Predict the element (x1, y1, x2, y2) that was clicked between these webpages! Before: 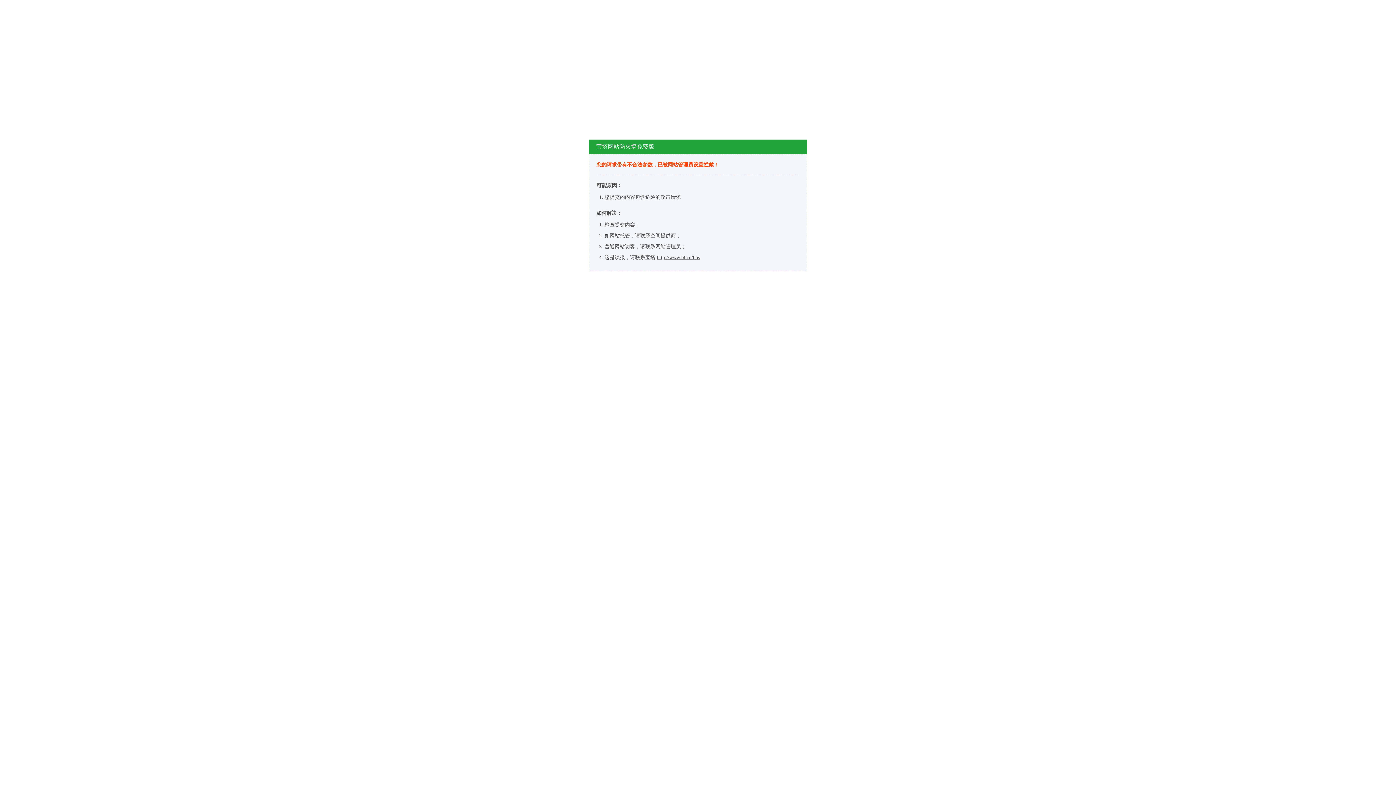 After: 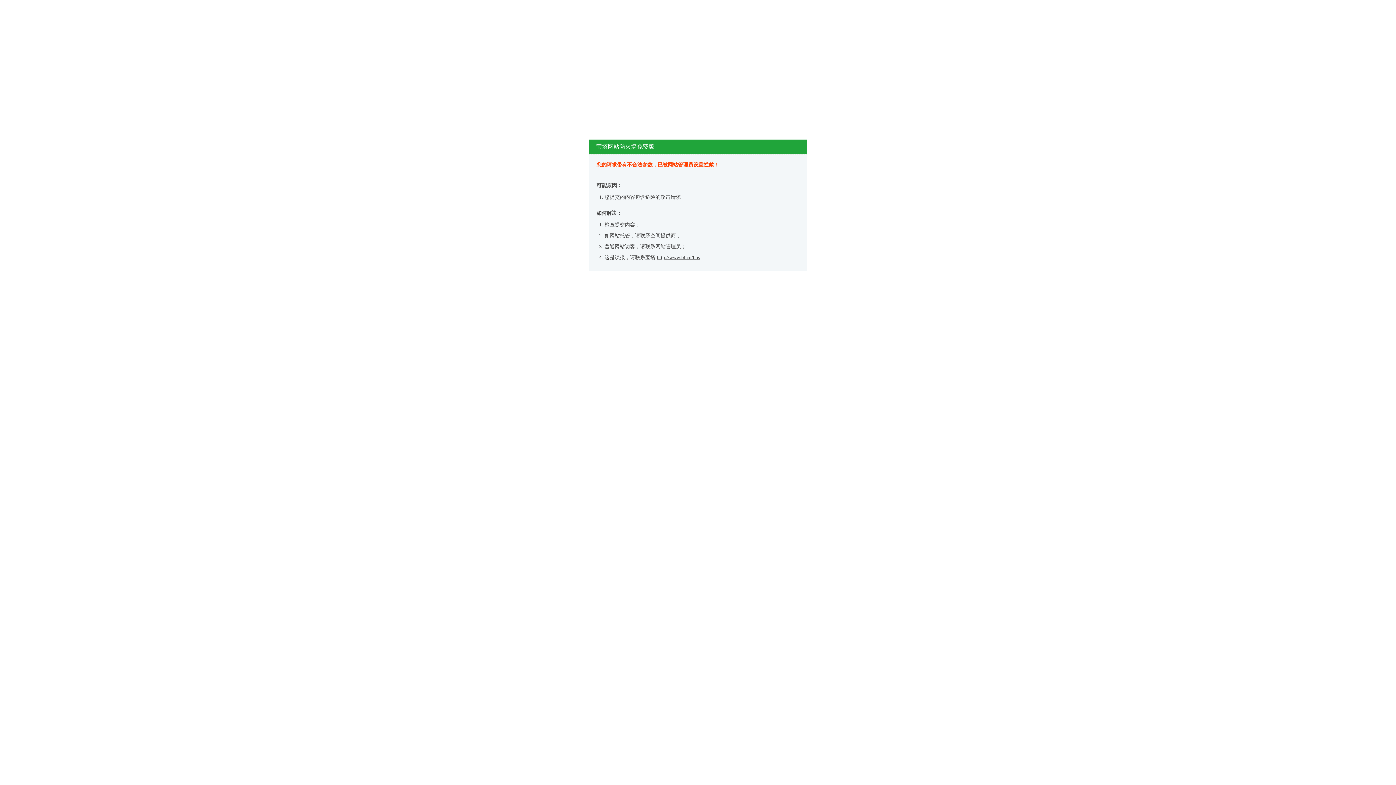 Action: label: http://www.bt.cn/bbs bbox: (657, 254, 700, 260)